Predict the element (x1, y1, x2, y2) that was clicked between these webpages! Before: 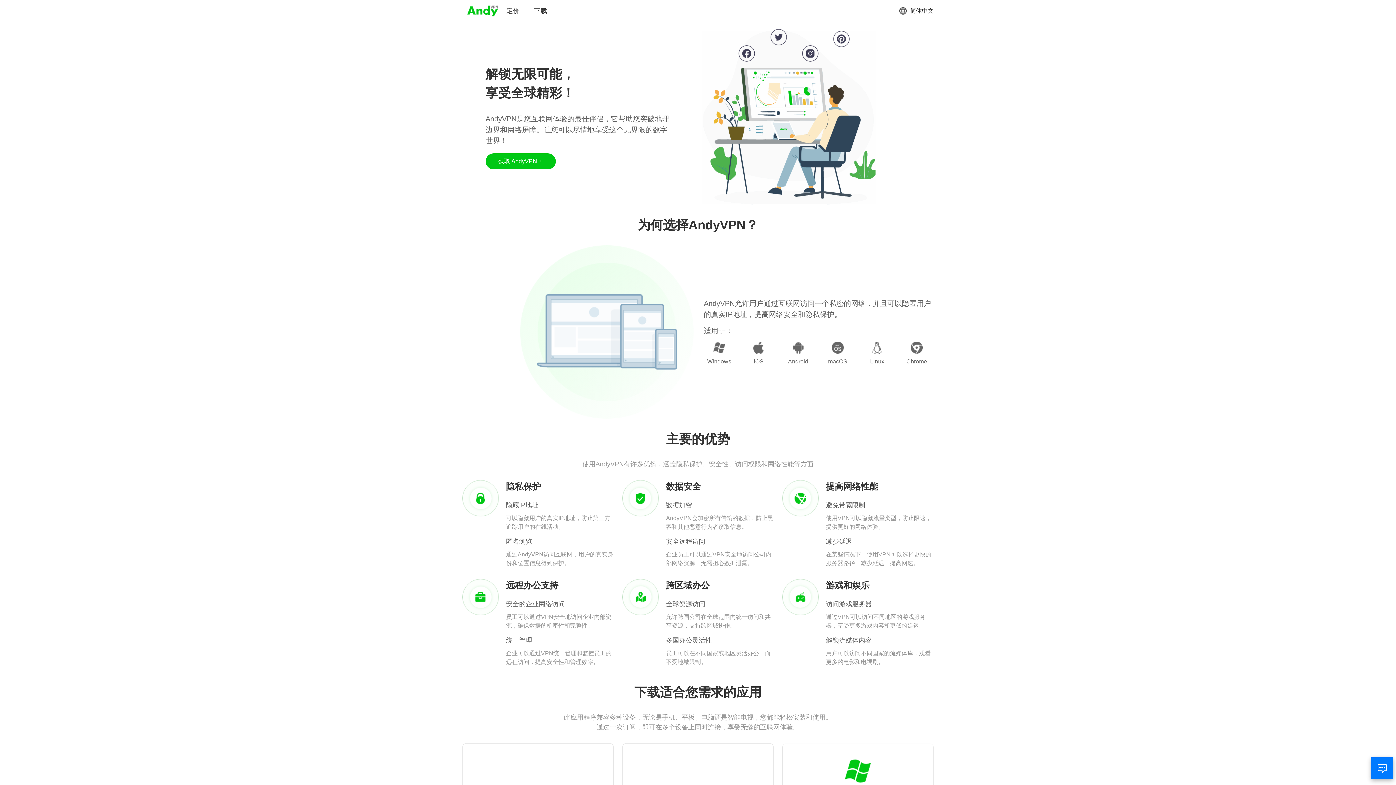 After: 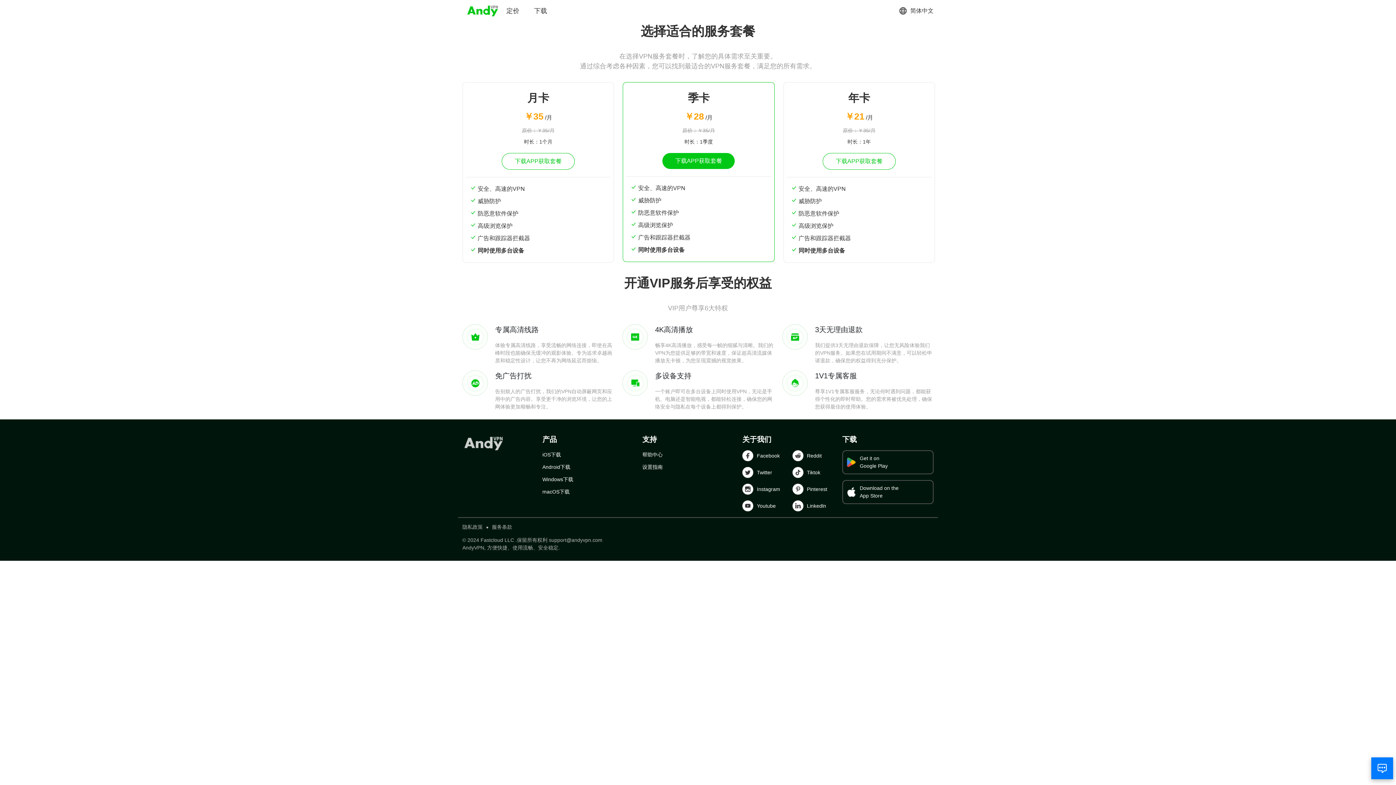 Action: bbox: (506, 6, 519, 15) label: 定价